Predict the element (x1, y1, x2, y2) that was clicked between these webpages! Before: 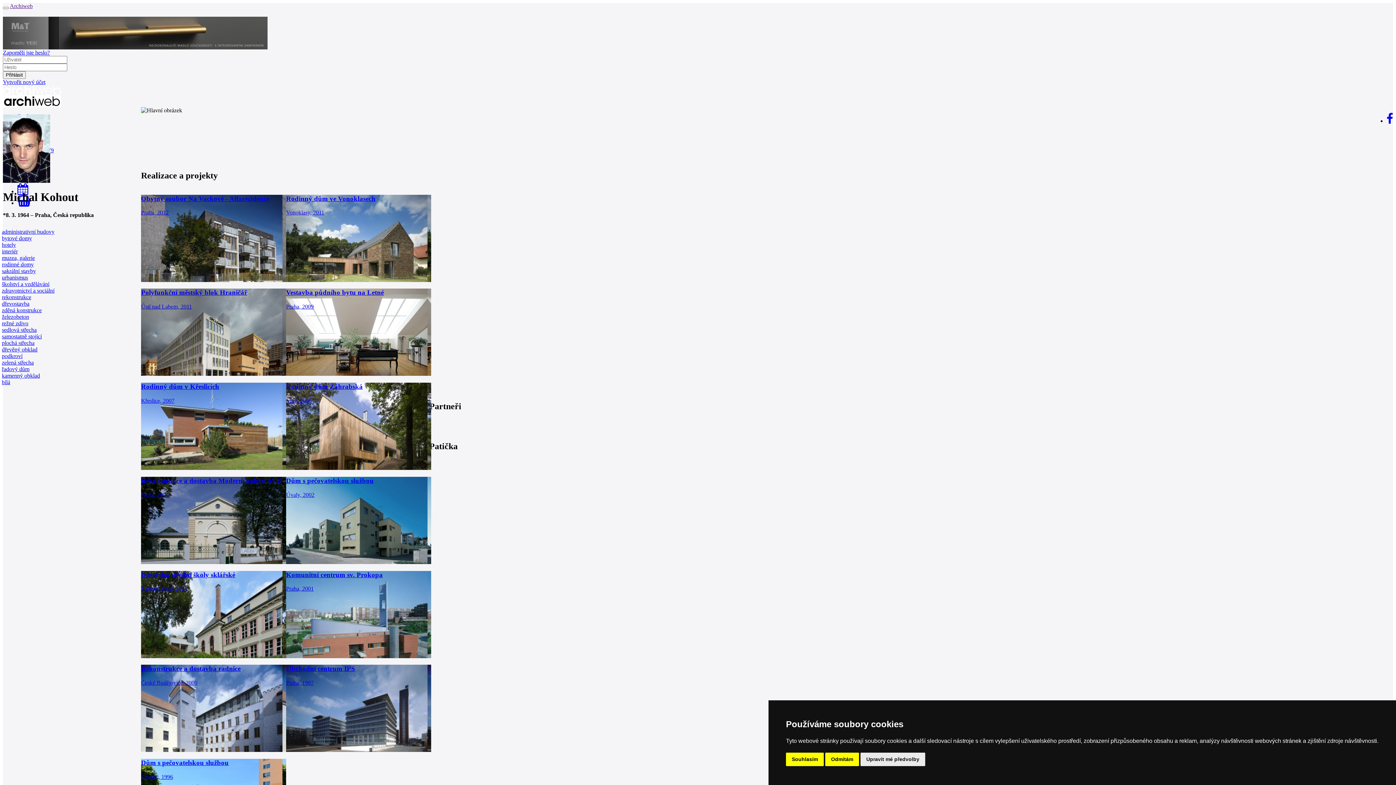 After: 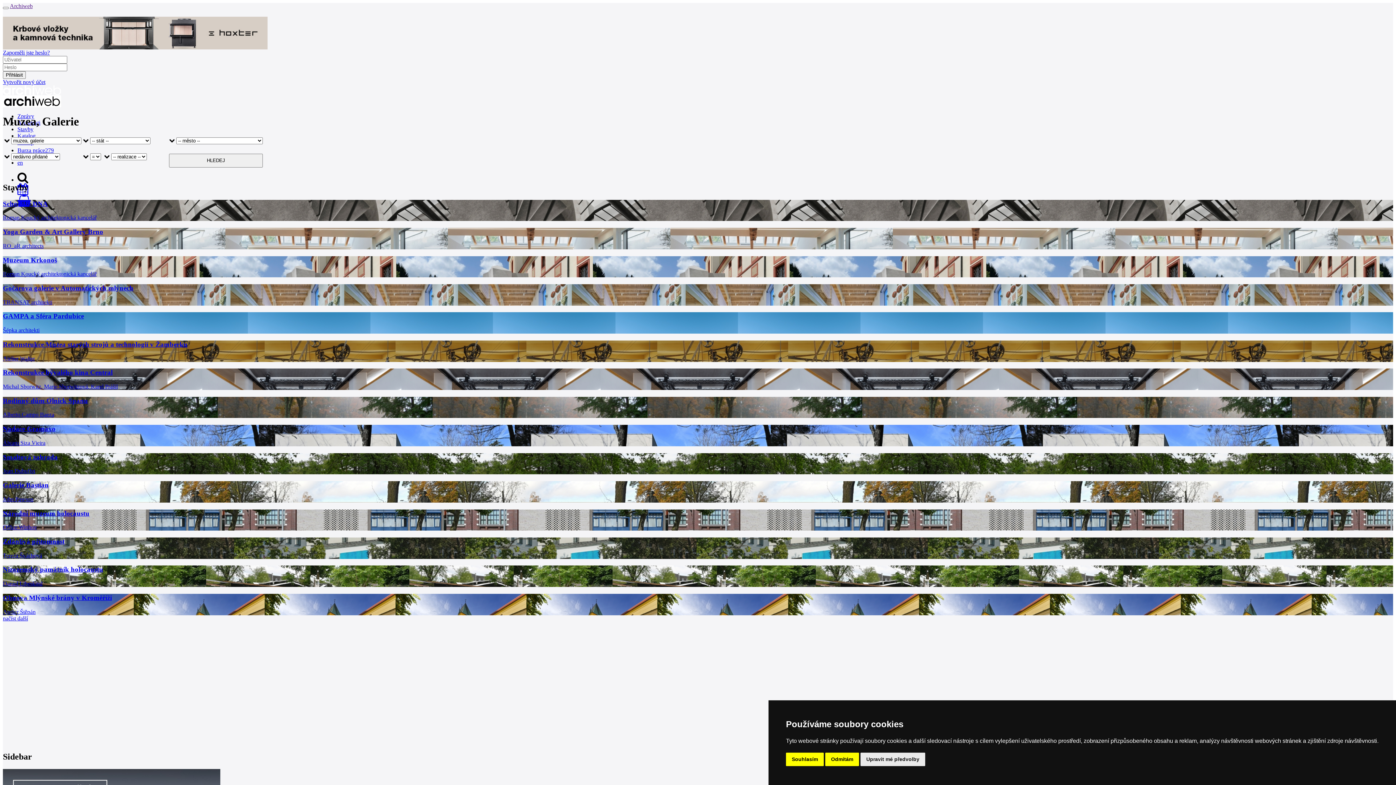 Action: bbox: (1, 255, 137, 261) label: muzea, galerie